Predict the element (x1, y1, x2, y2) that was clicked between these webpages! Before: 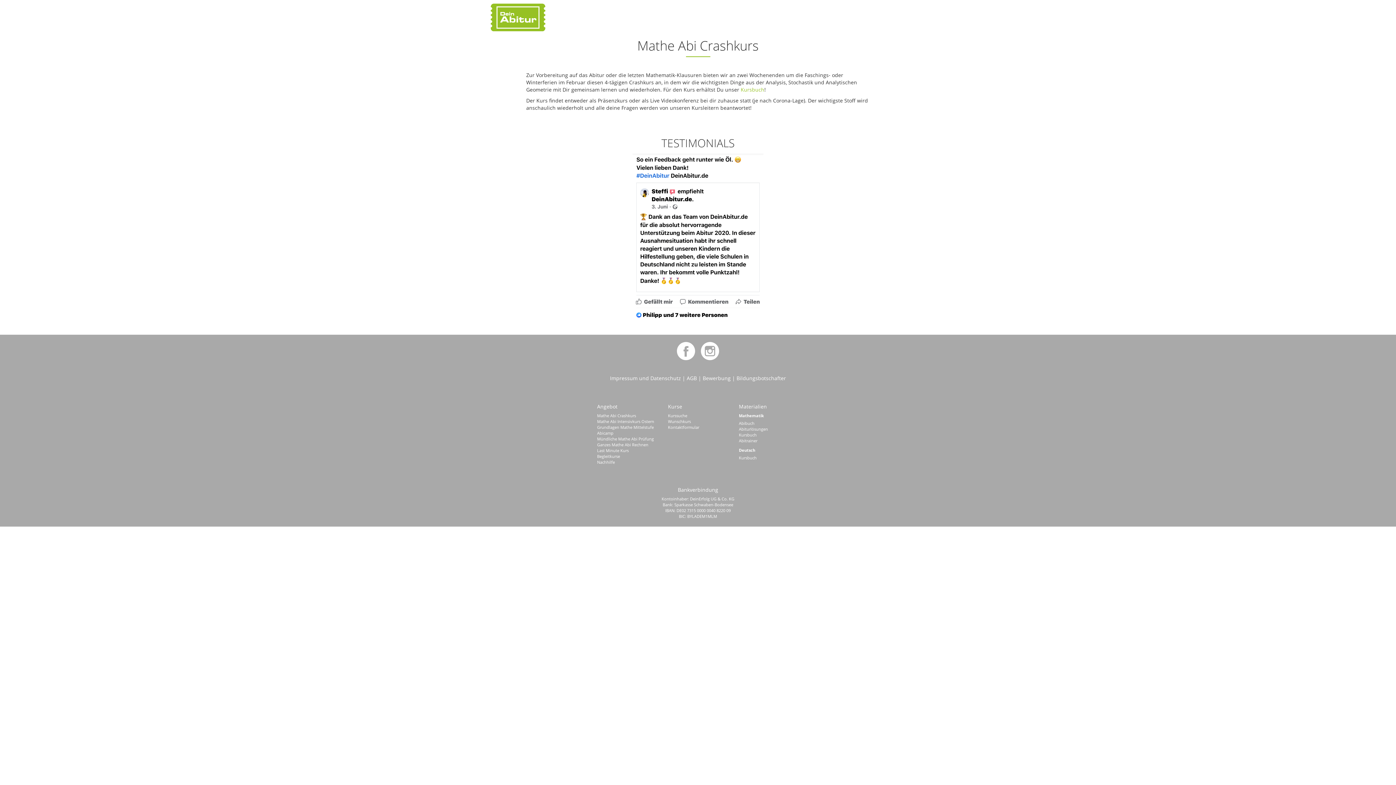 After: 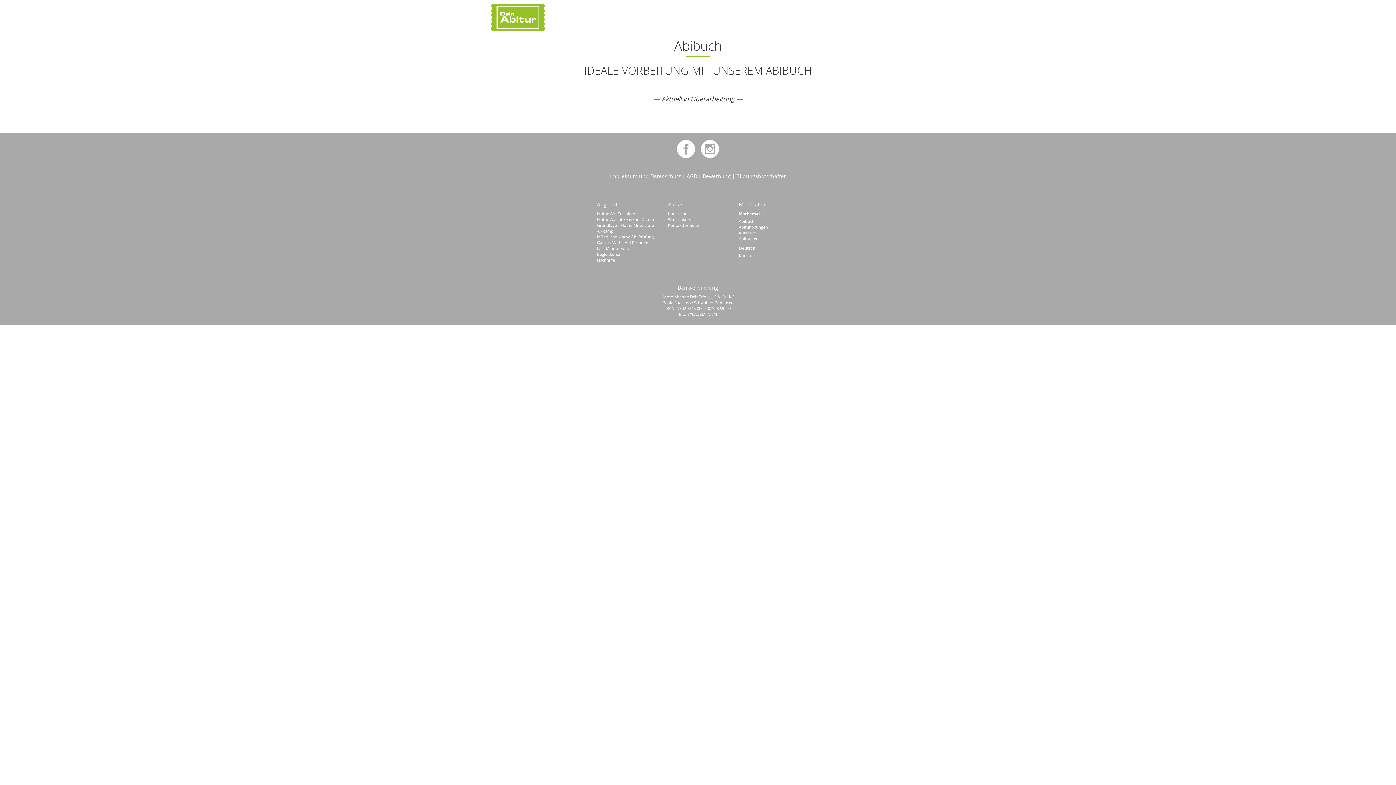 Action: bbox: (739, 420, 754, 426) label: Abibuch